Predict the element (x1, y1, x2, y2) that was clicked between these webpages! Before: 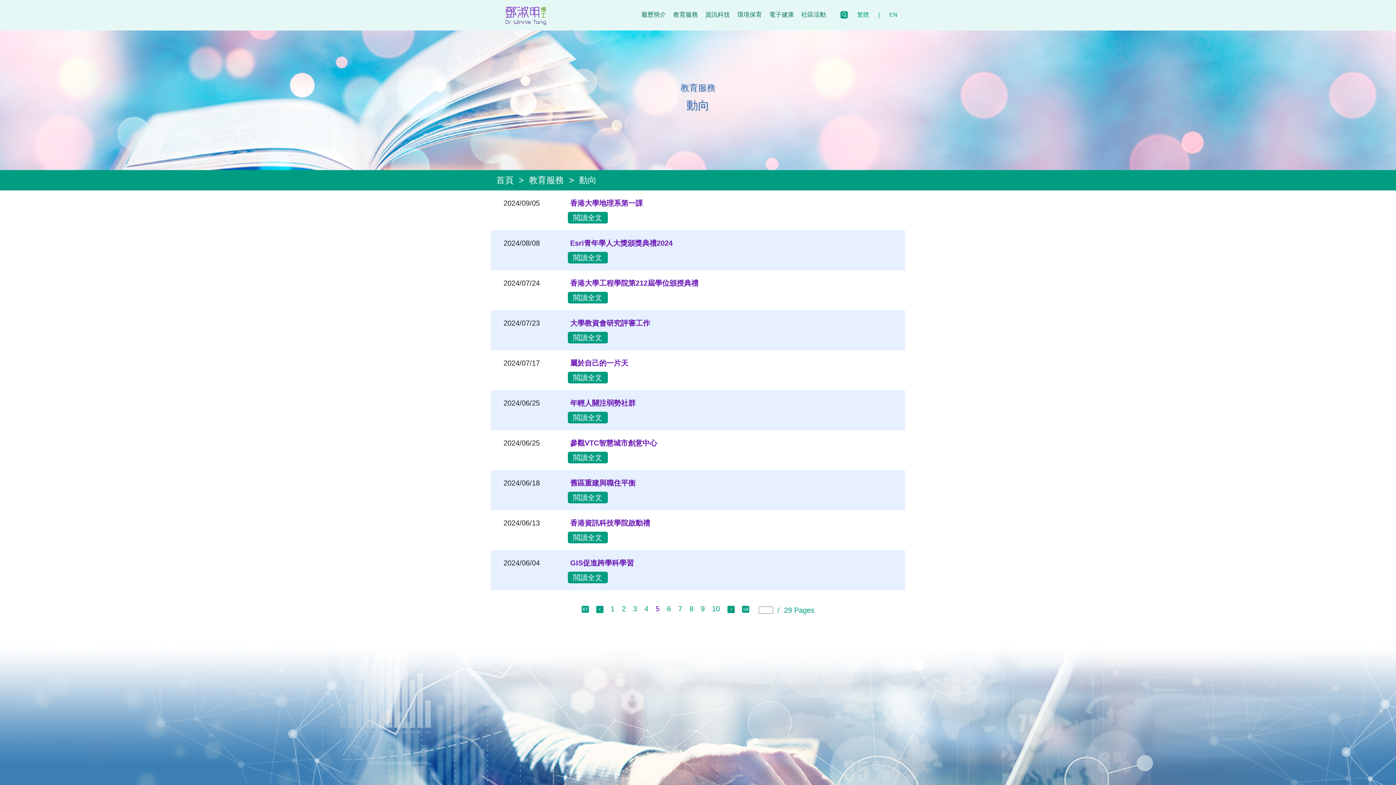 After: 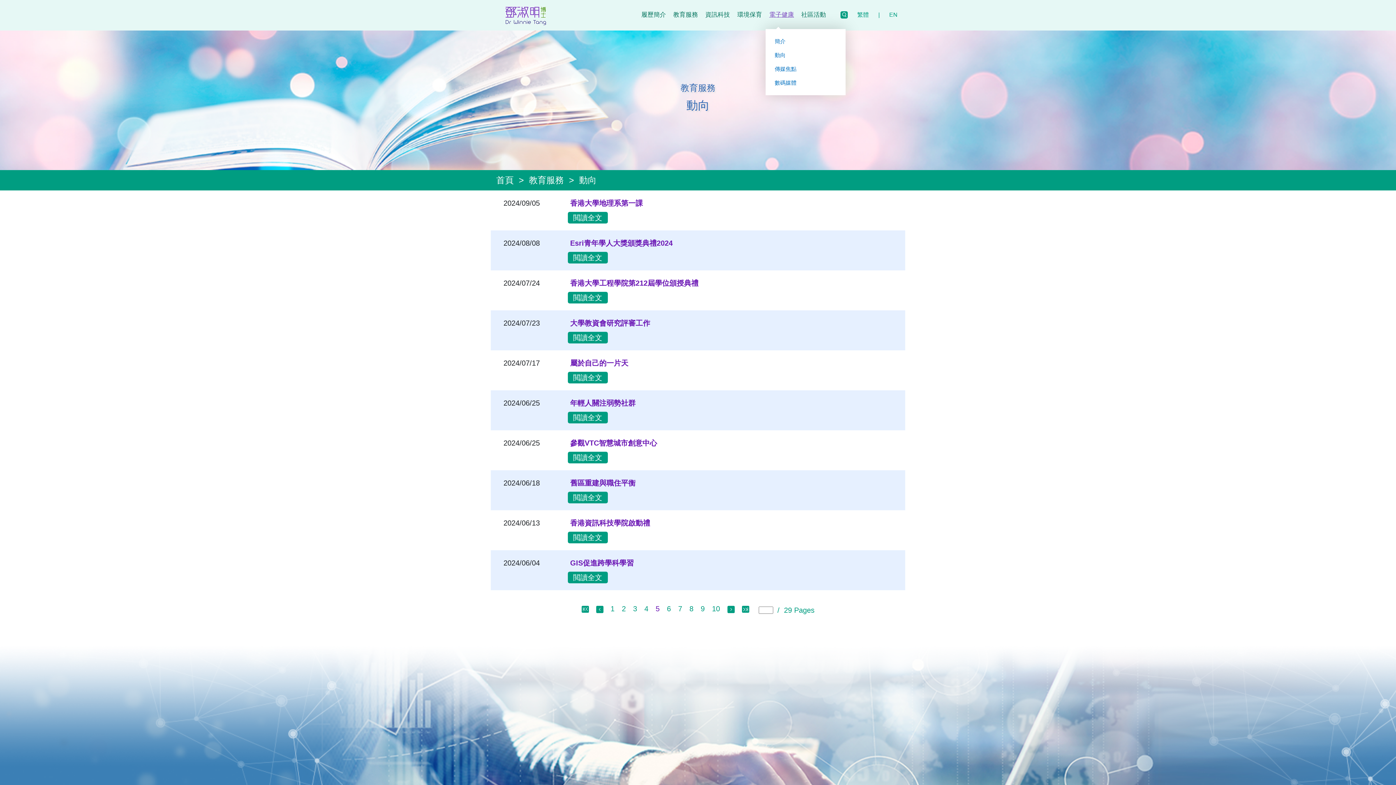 Action: bbox: (765, 0, 797, 29) label: 電子健康